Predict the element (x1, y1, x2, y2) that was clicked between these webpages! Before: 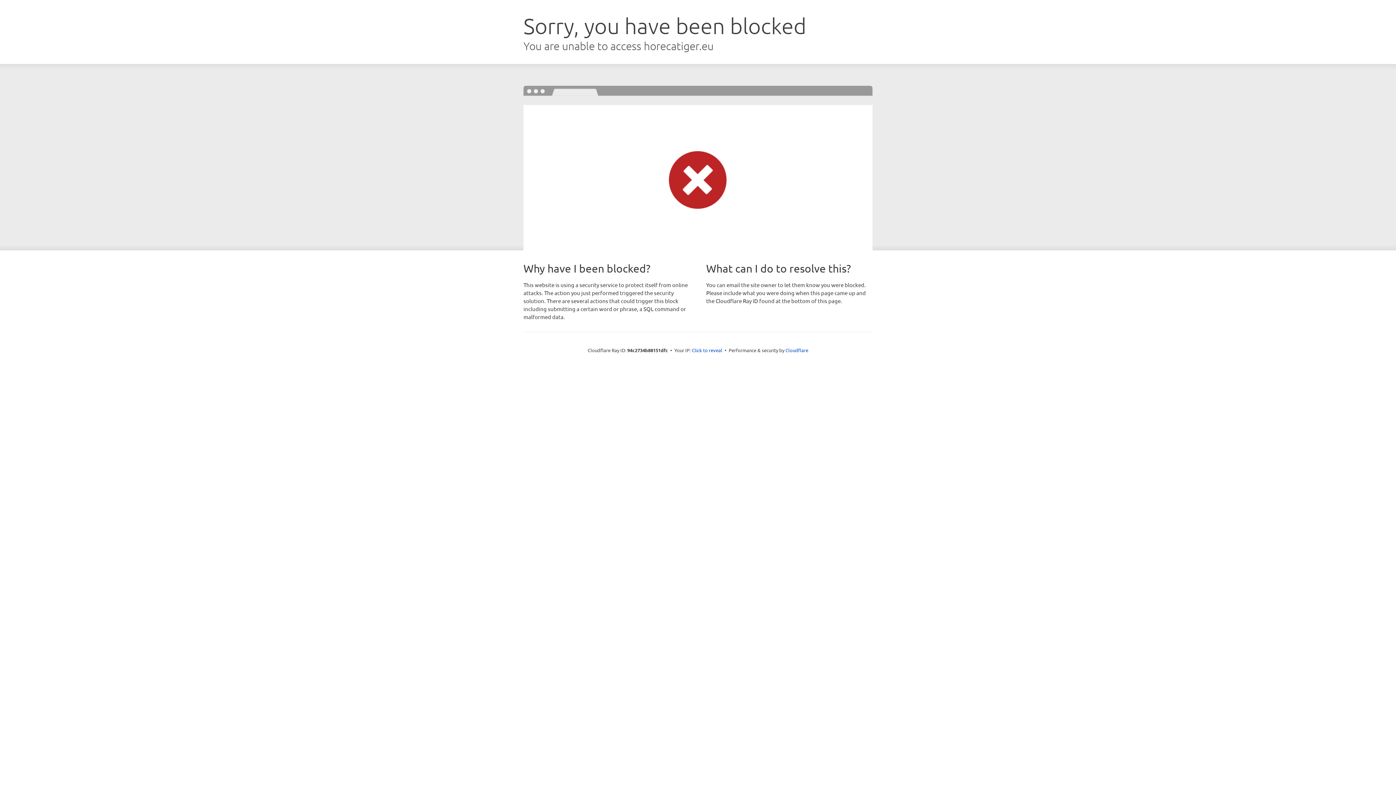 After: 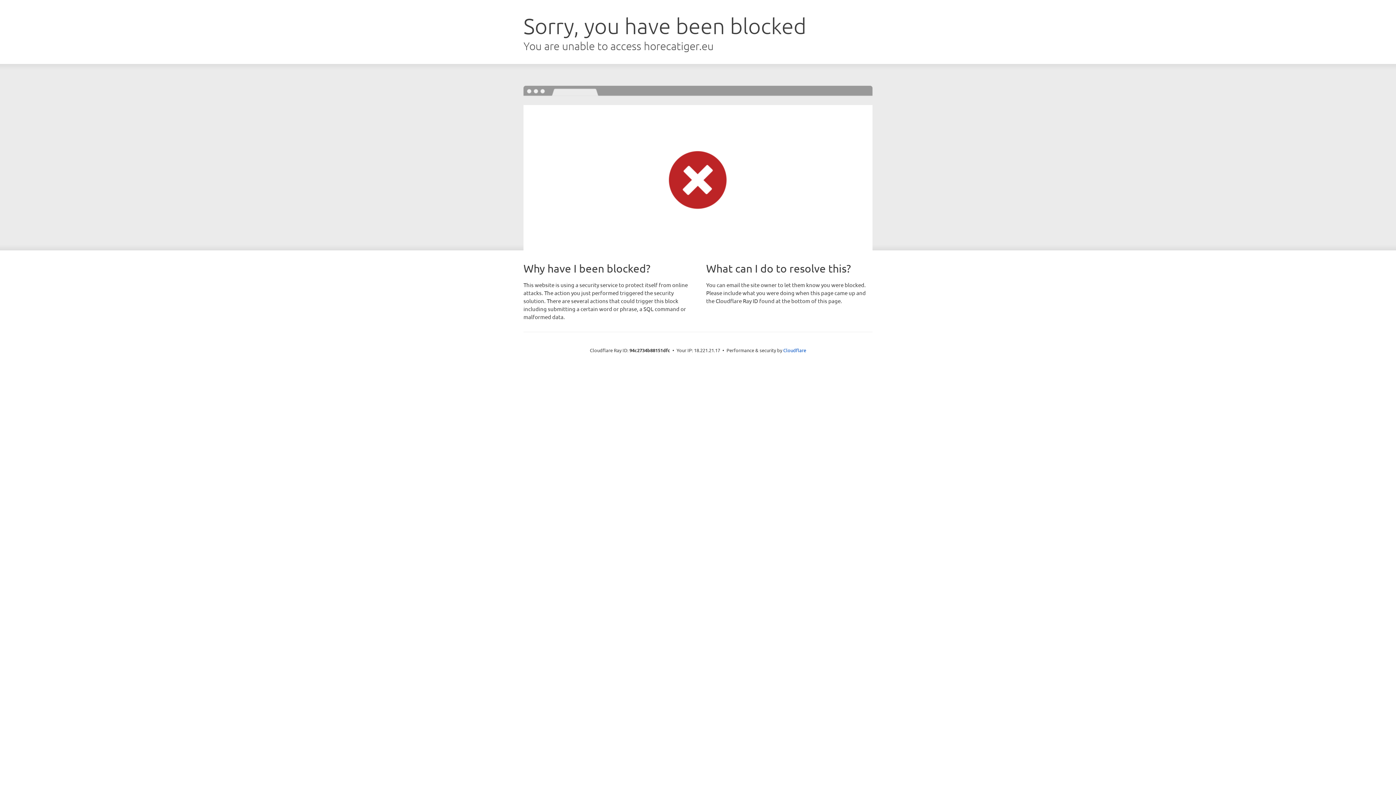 Action: bbox: (692, 346, 722, 353) label: Click to reveal